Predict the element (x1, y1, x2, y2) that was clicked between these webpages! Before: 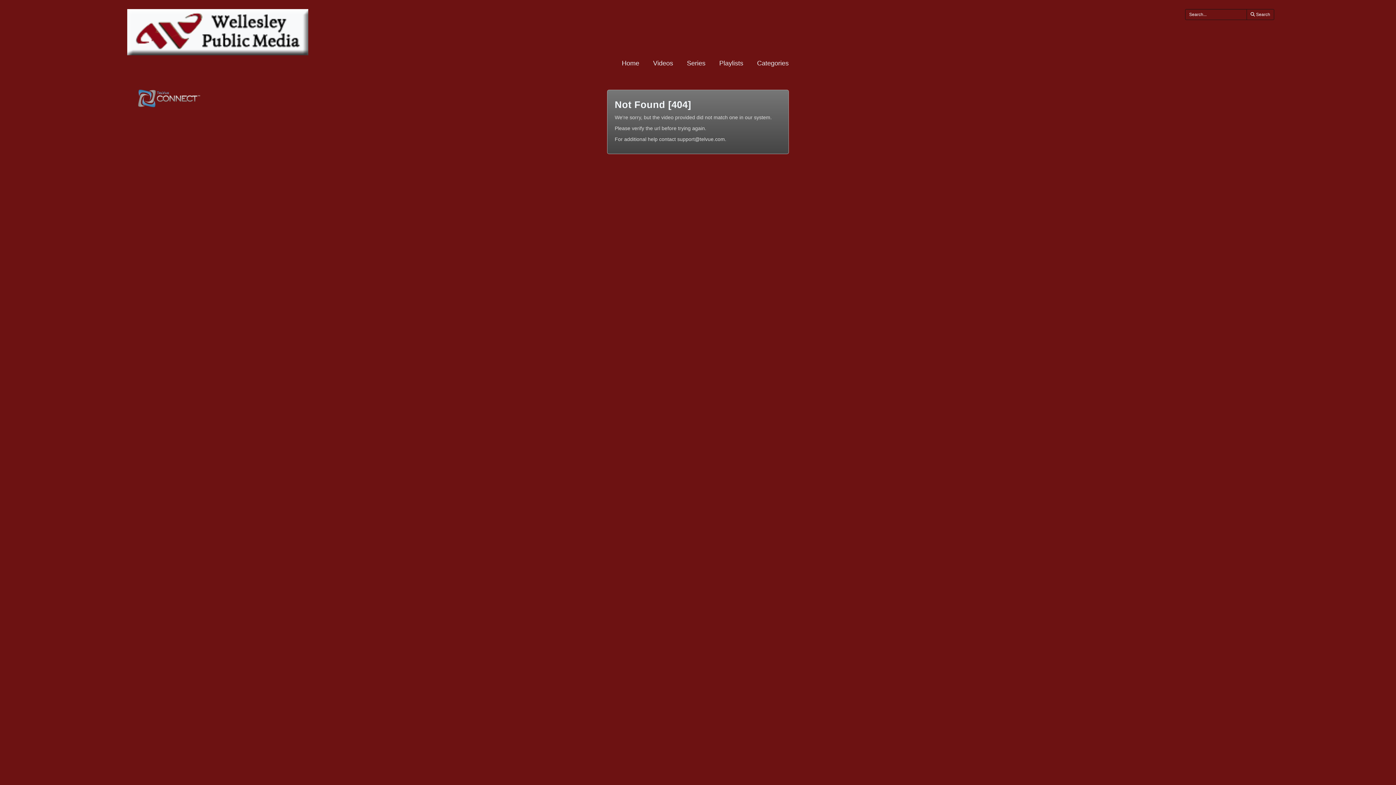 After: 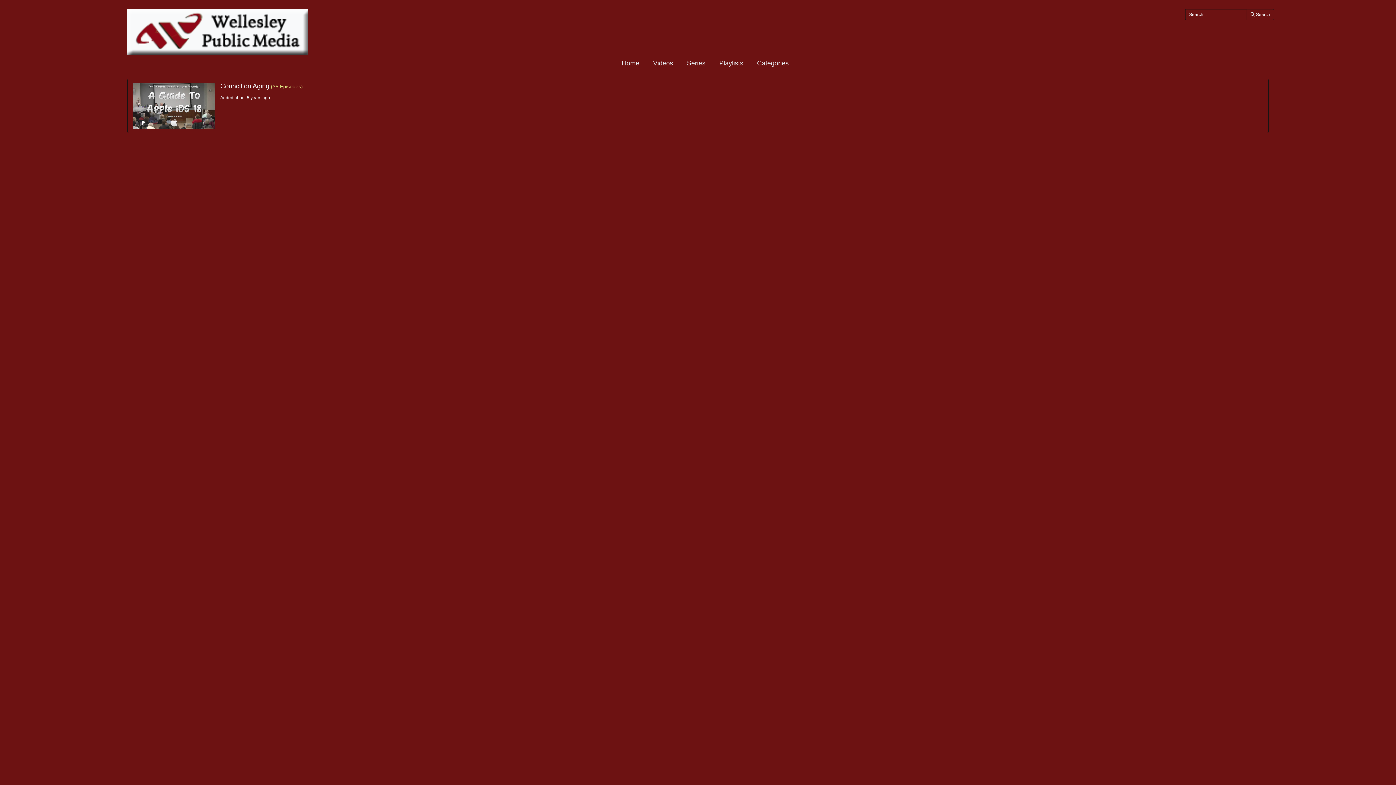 Action: bbox: (686, 59, 706, 68) label: Series